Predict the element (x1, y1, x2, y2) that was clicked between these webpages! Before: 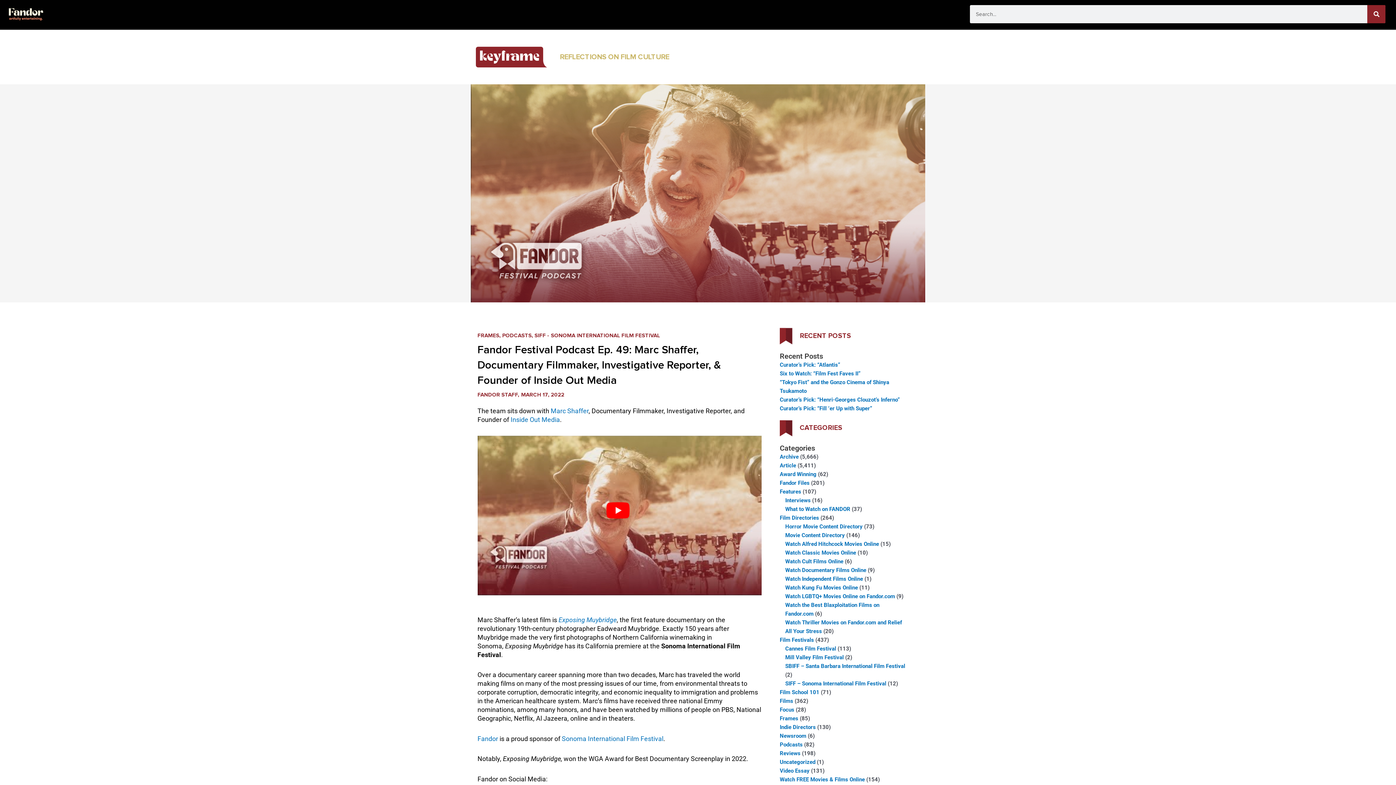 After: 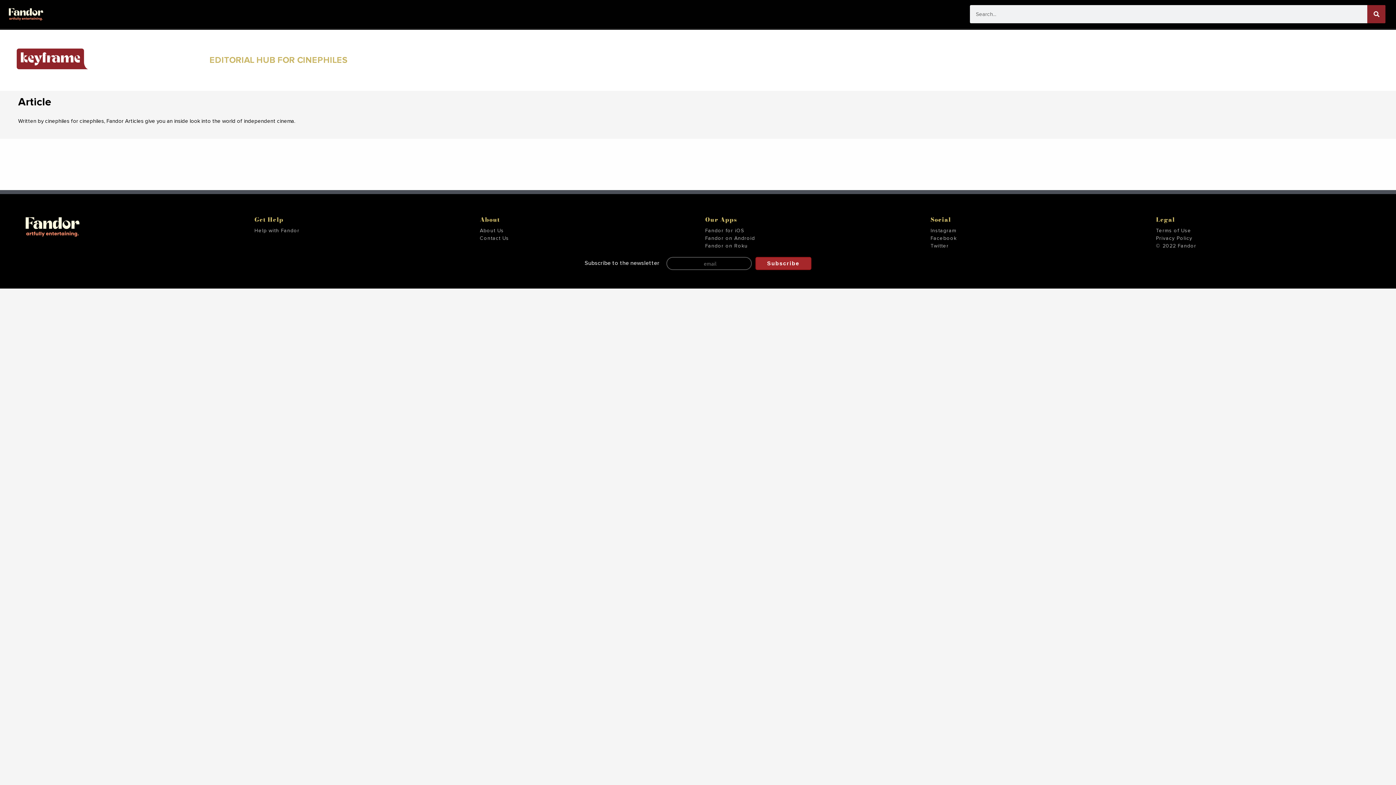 Action: label: Article bbox: (779, 462, 796, 469)